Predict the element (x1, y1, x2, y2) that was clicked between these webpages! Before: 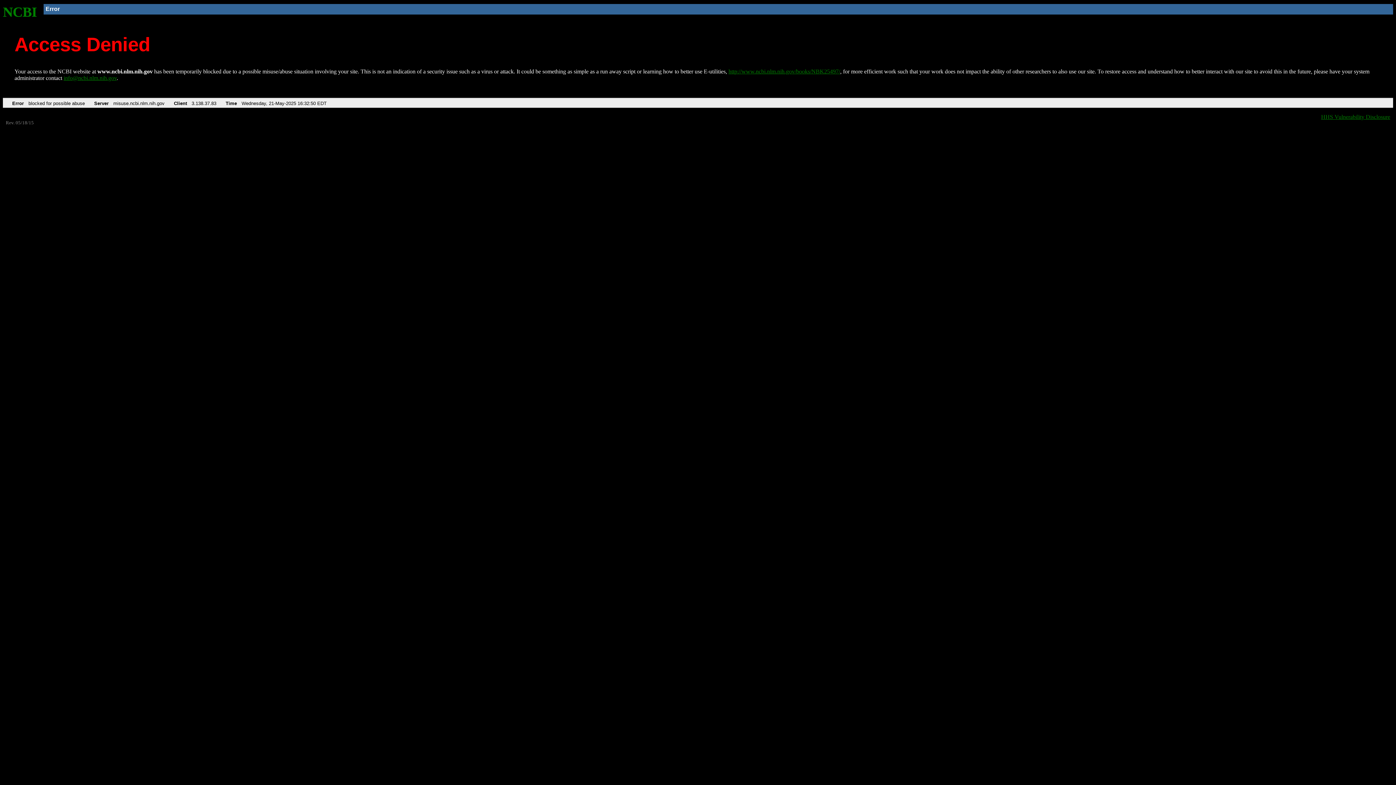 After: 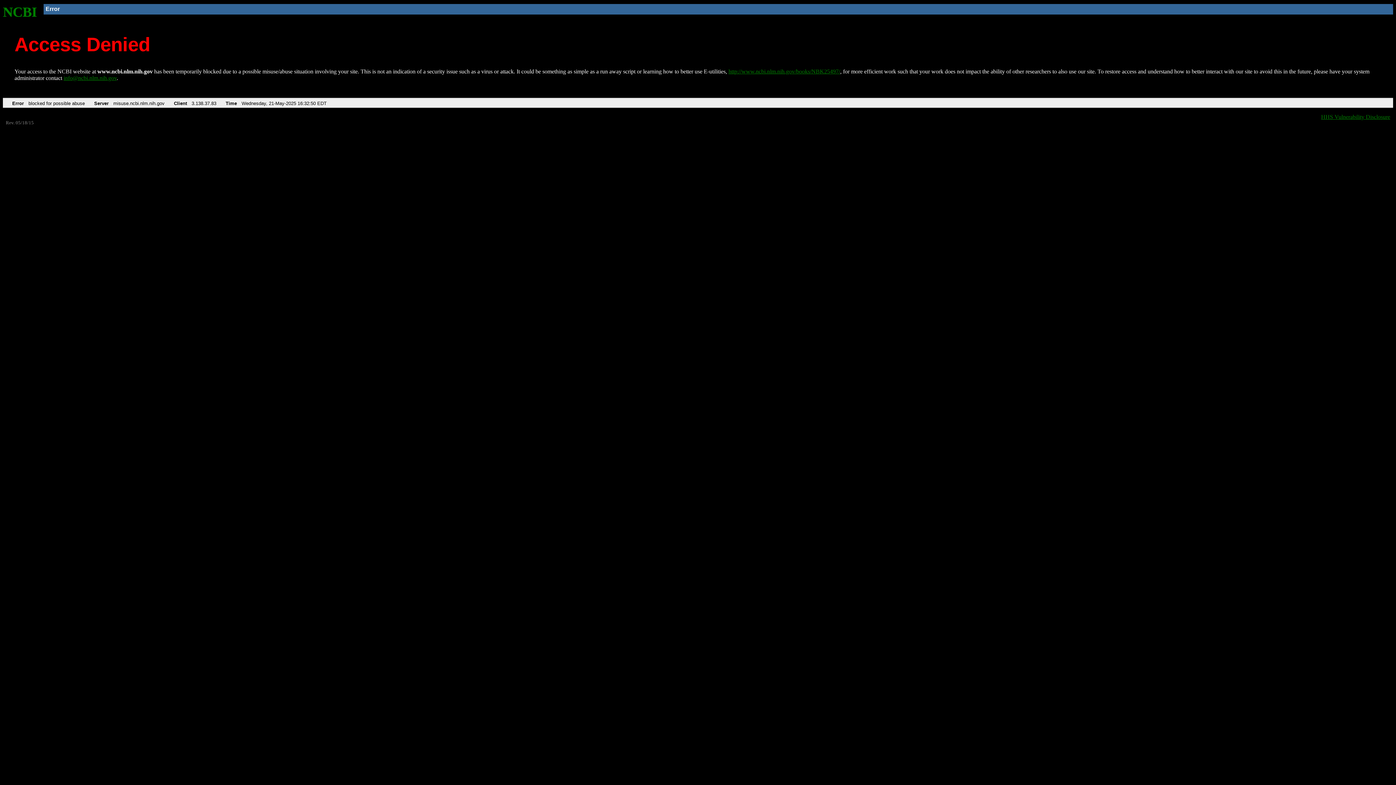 Action: bbox: (63, 75, 116, 81) label: info@ncbi.nlm.nih.gov